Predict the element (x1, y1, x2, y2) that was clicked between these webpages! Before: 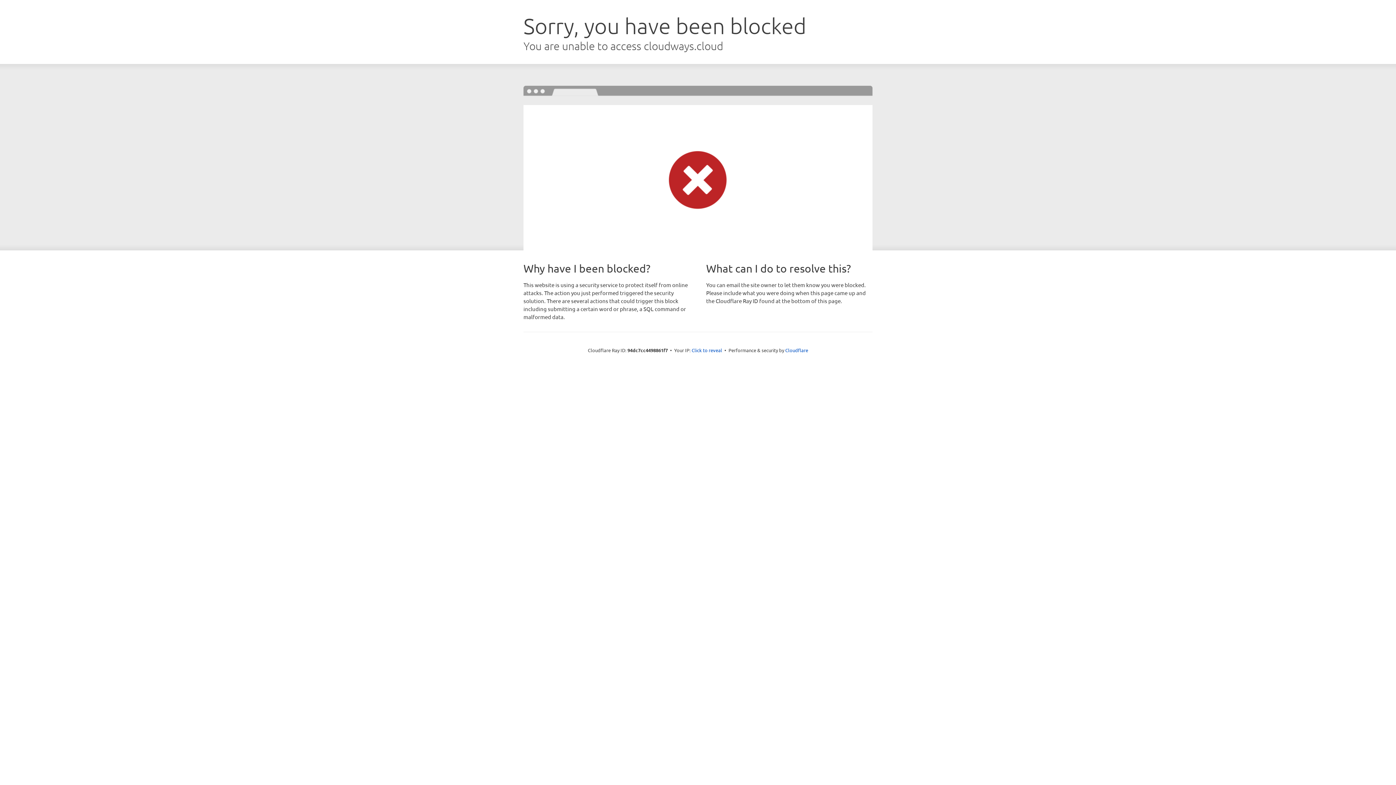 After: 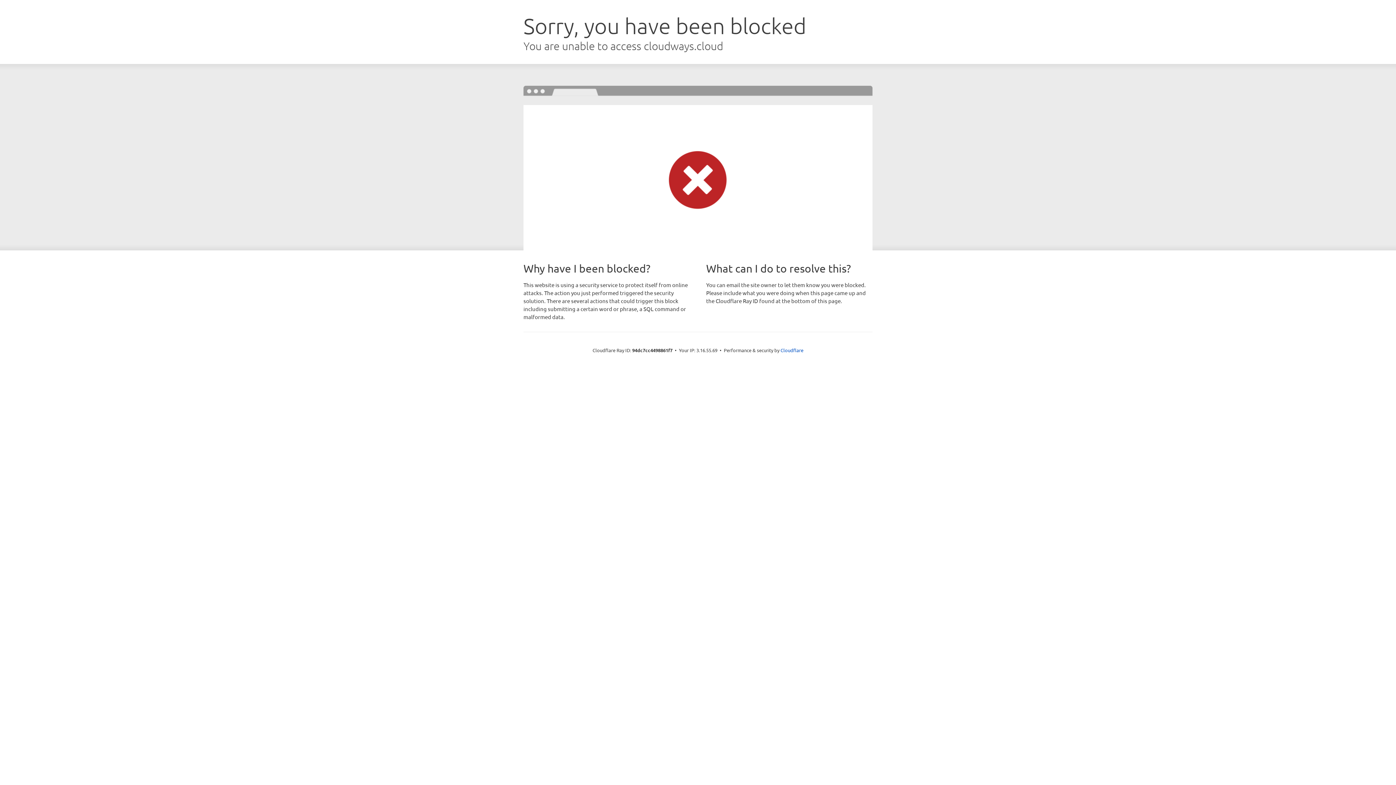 Action: label: Click to reveal bbox: (691, 346, 722, 353)